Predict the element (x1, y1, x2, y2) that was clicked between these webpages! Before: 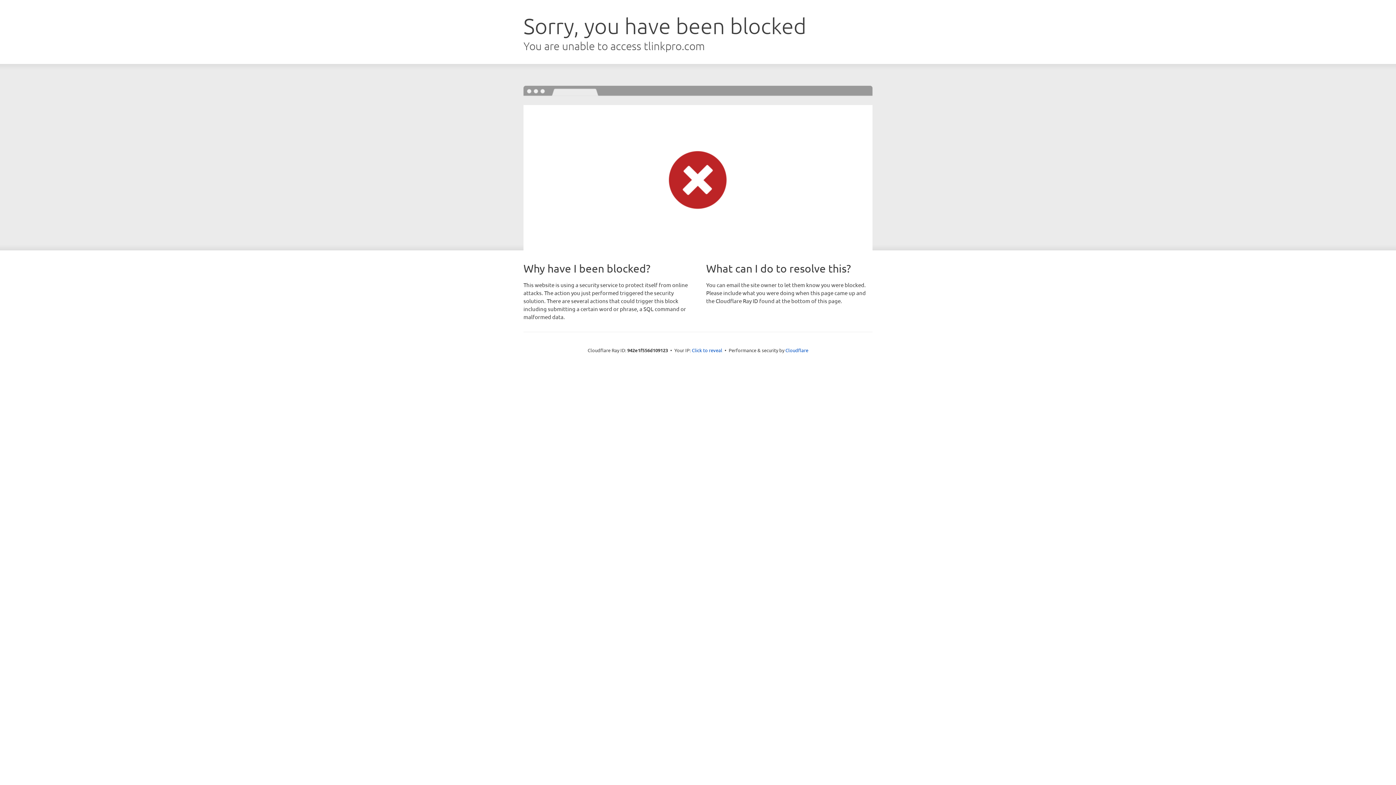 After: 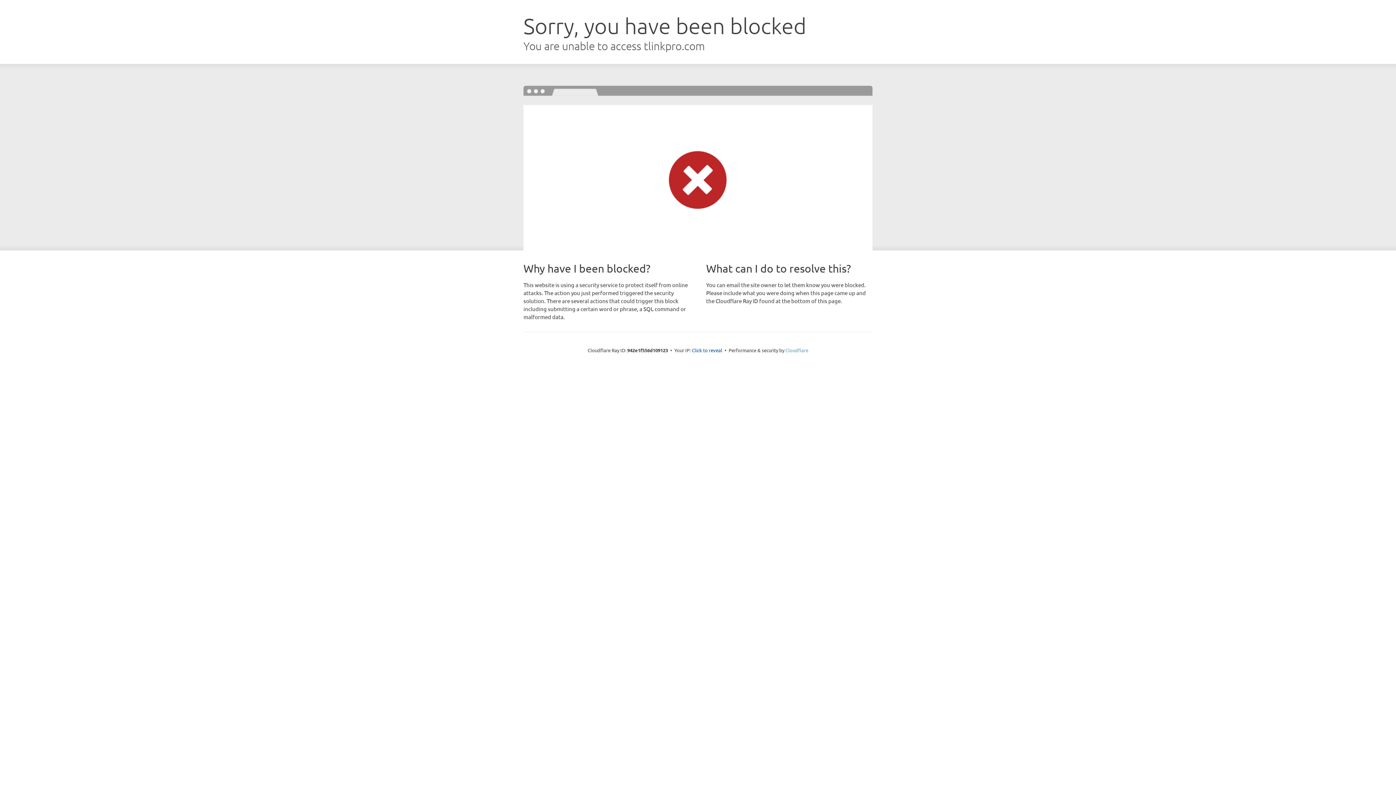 Action: bbox: (785, 347, 808, 353) label: Cloudflare